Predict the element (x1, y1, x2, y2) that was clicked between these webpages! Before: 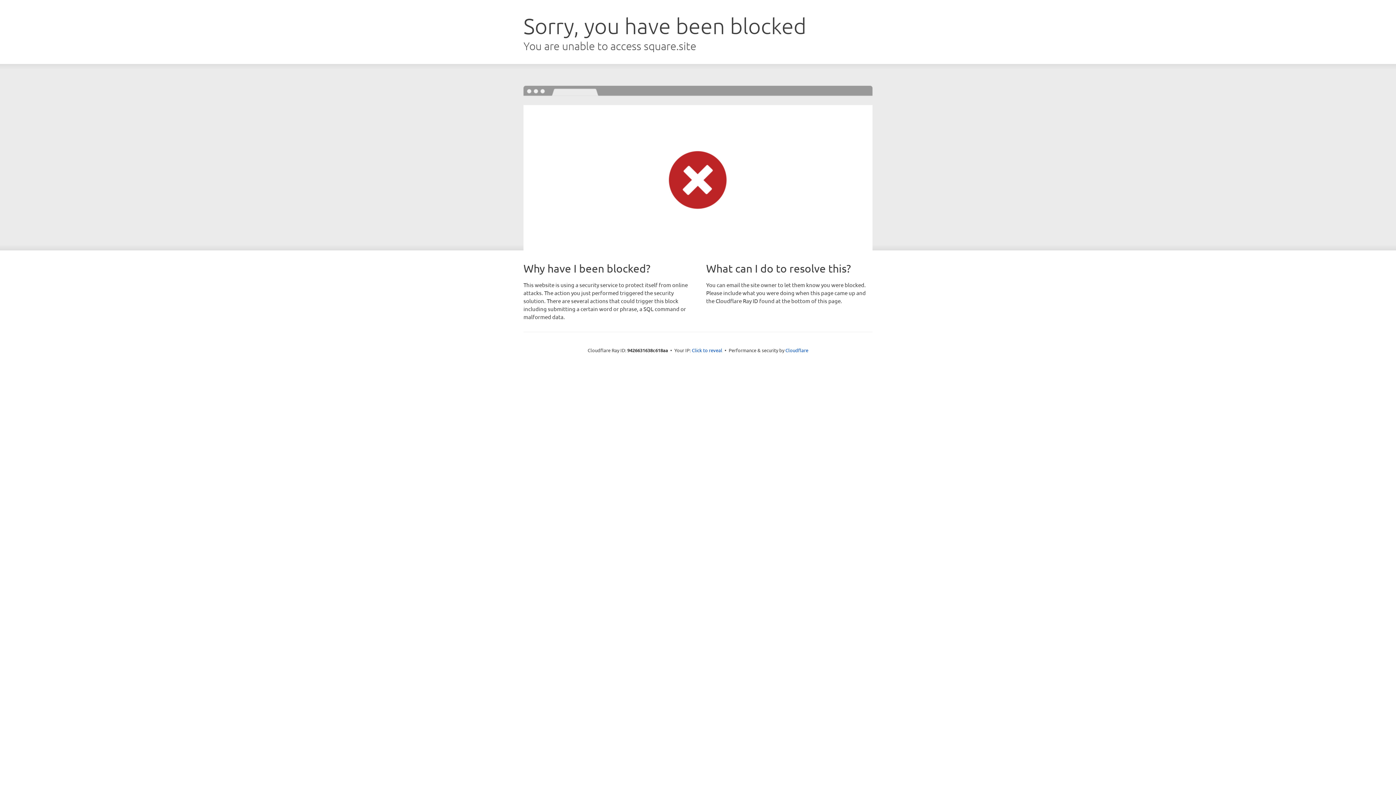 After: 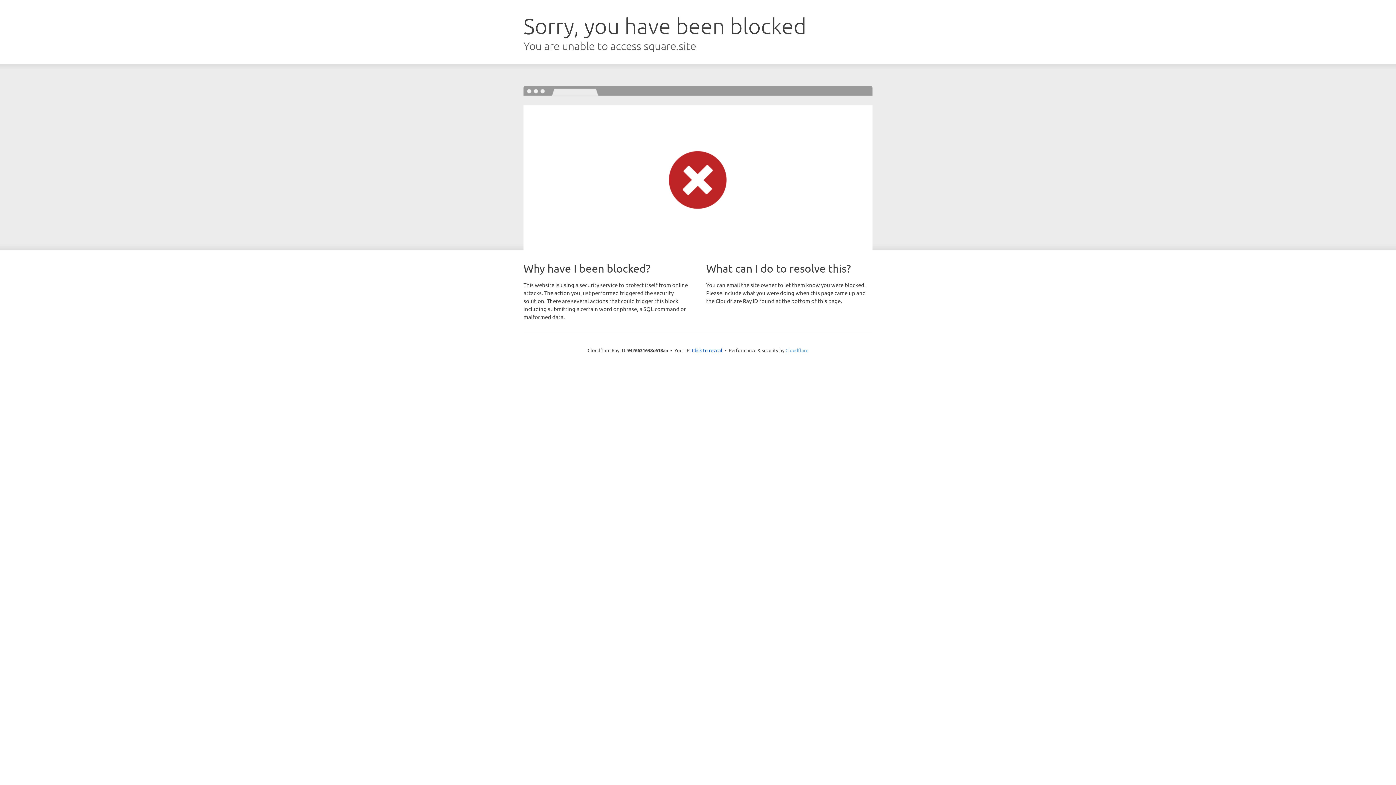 Action: bbox: (785, 347, 808, 353) label: Cloudflare